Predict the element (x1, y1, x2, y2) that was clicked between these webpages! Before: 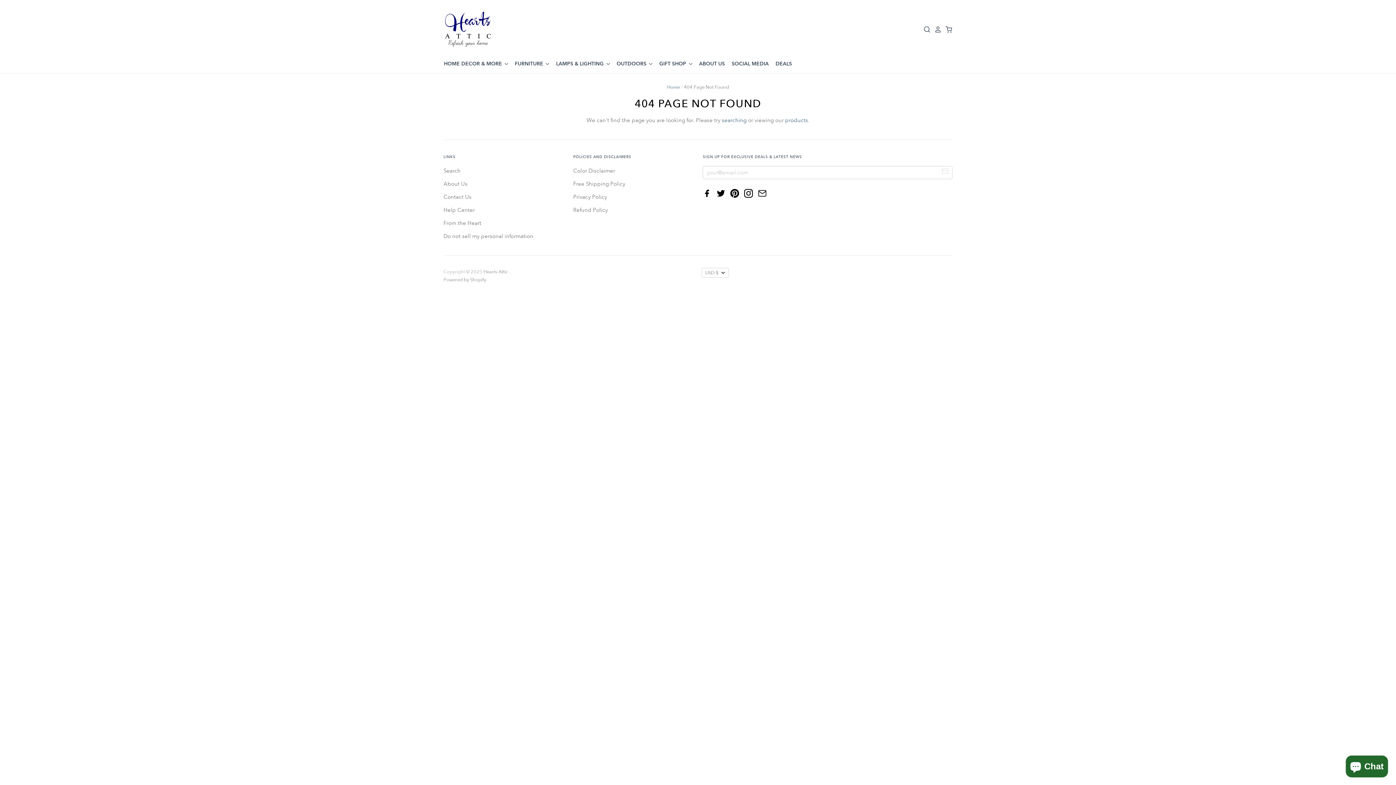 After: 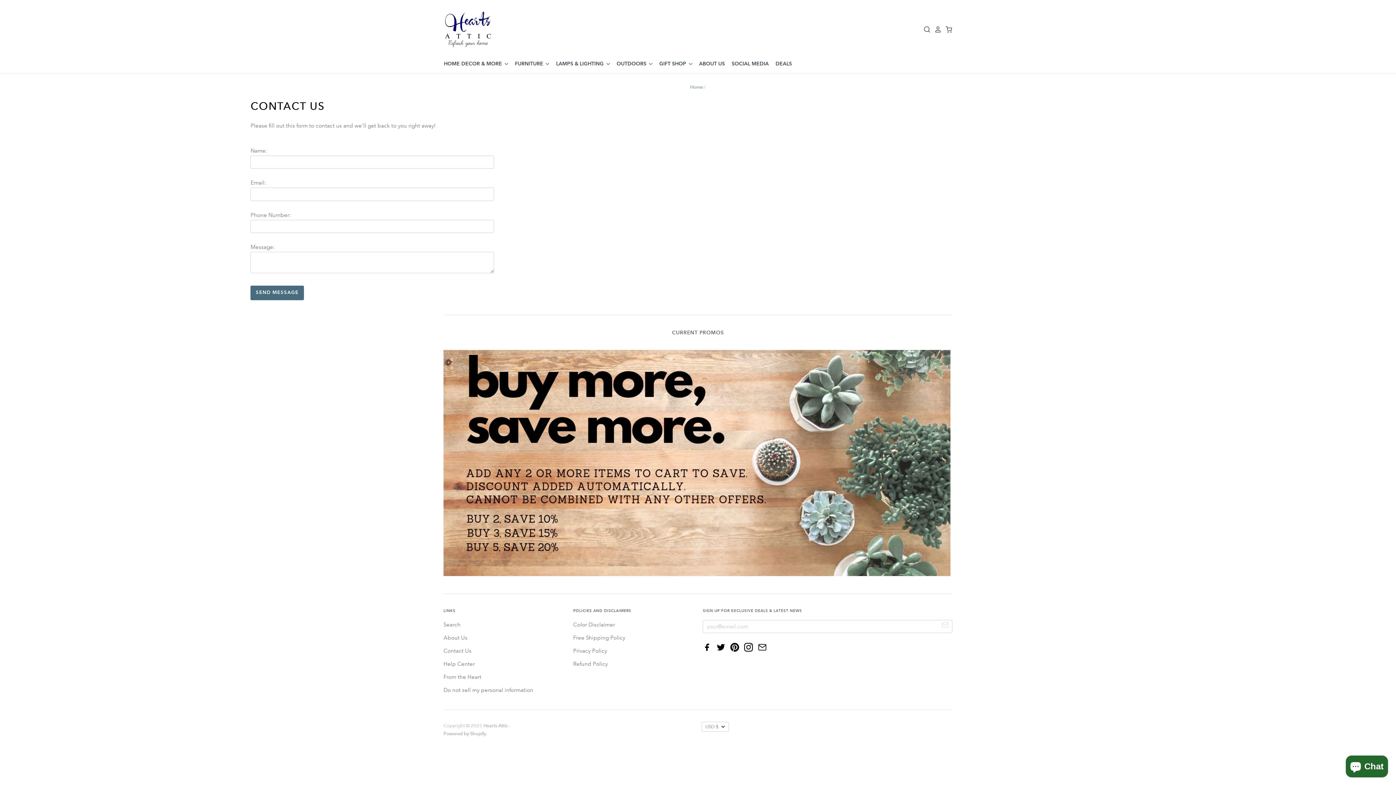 Action: label: Contact Us bbox: (443, 193, 471, 200)